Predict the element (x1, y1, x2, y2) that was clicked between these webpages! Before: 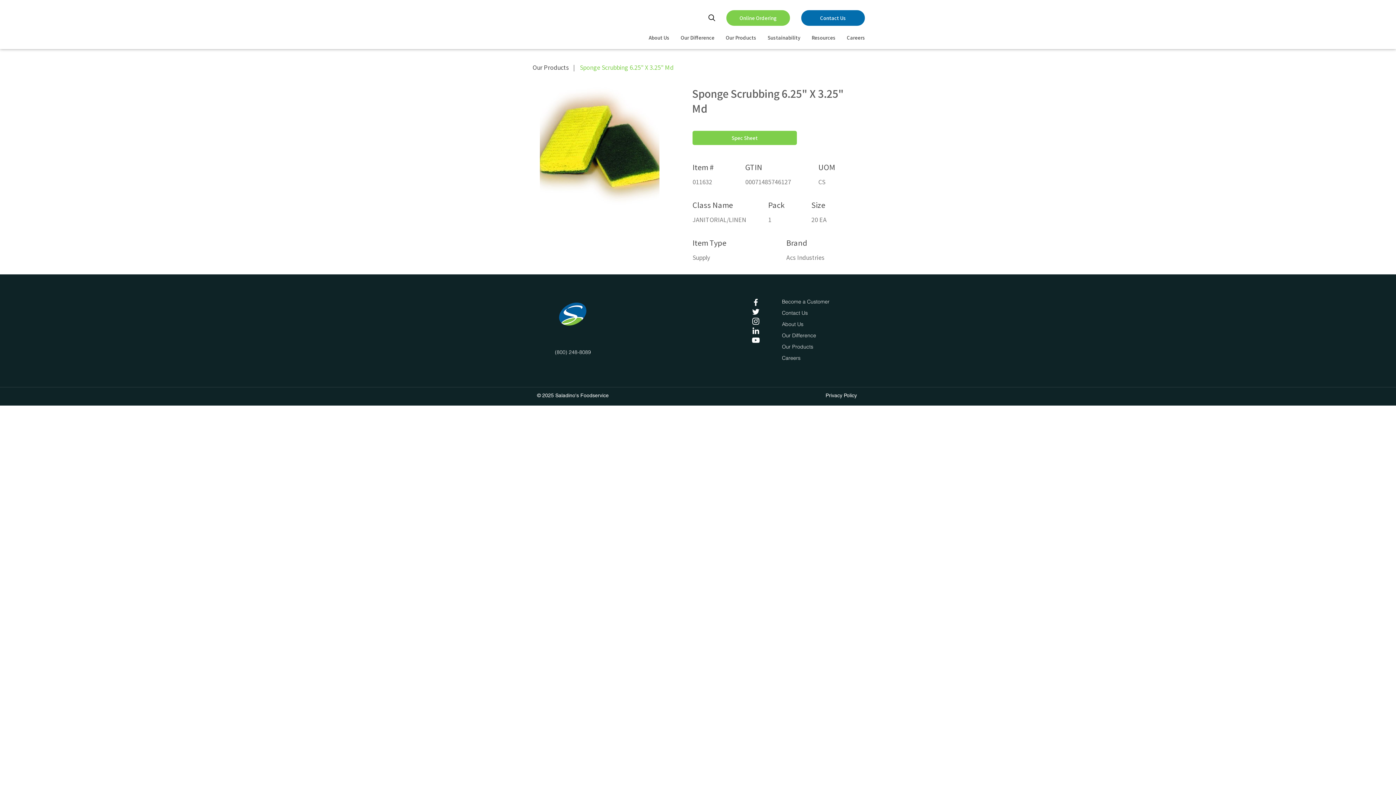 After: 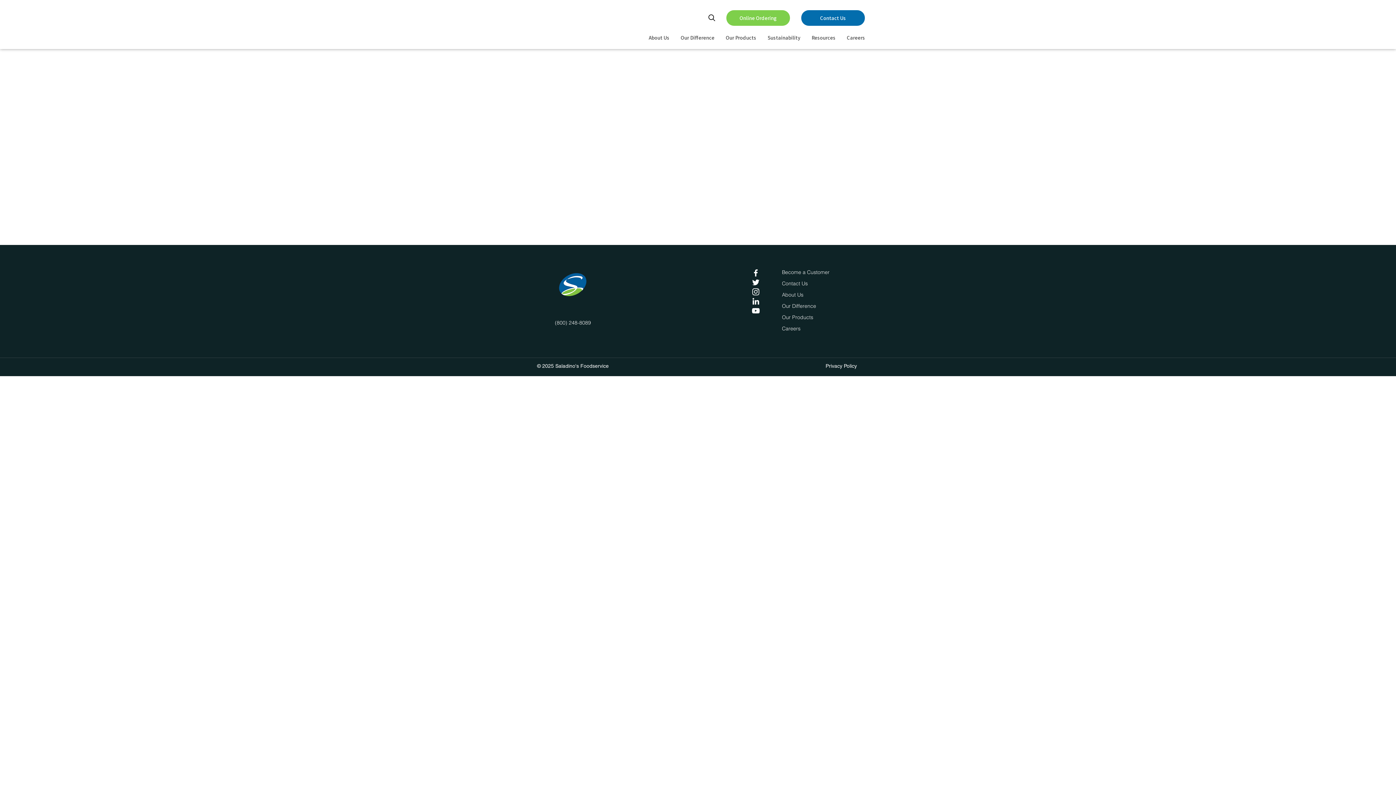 Action: label: Become a Customer bbox: (782, 298, 829, 305)